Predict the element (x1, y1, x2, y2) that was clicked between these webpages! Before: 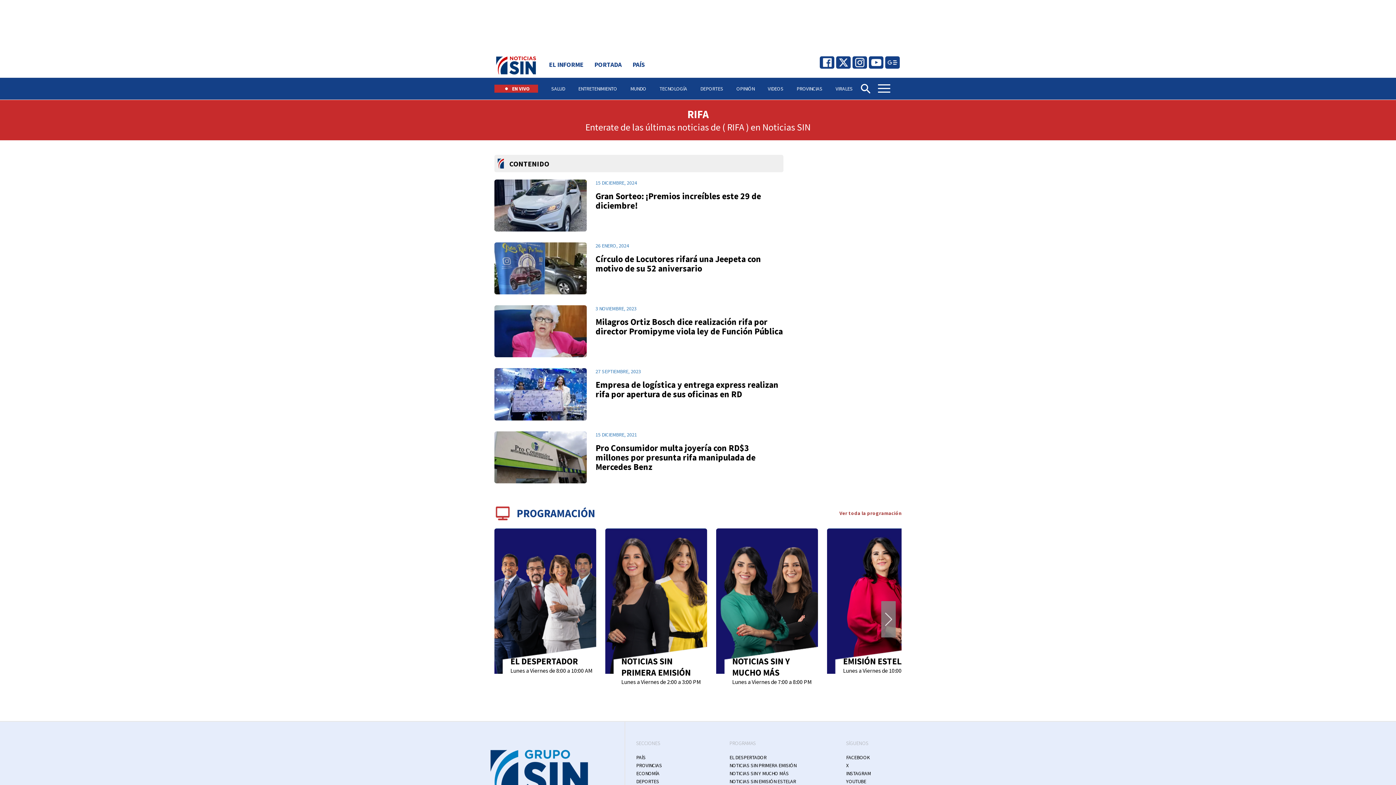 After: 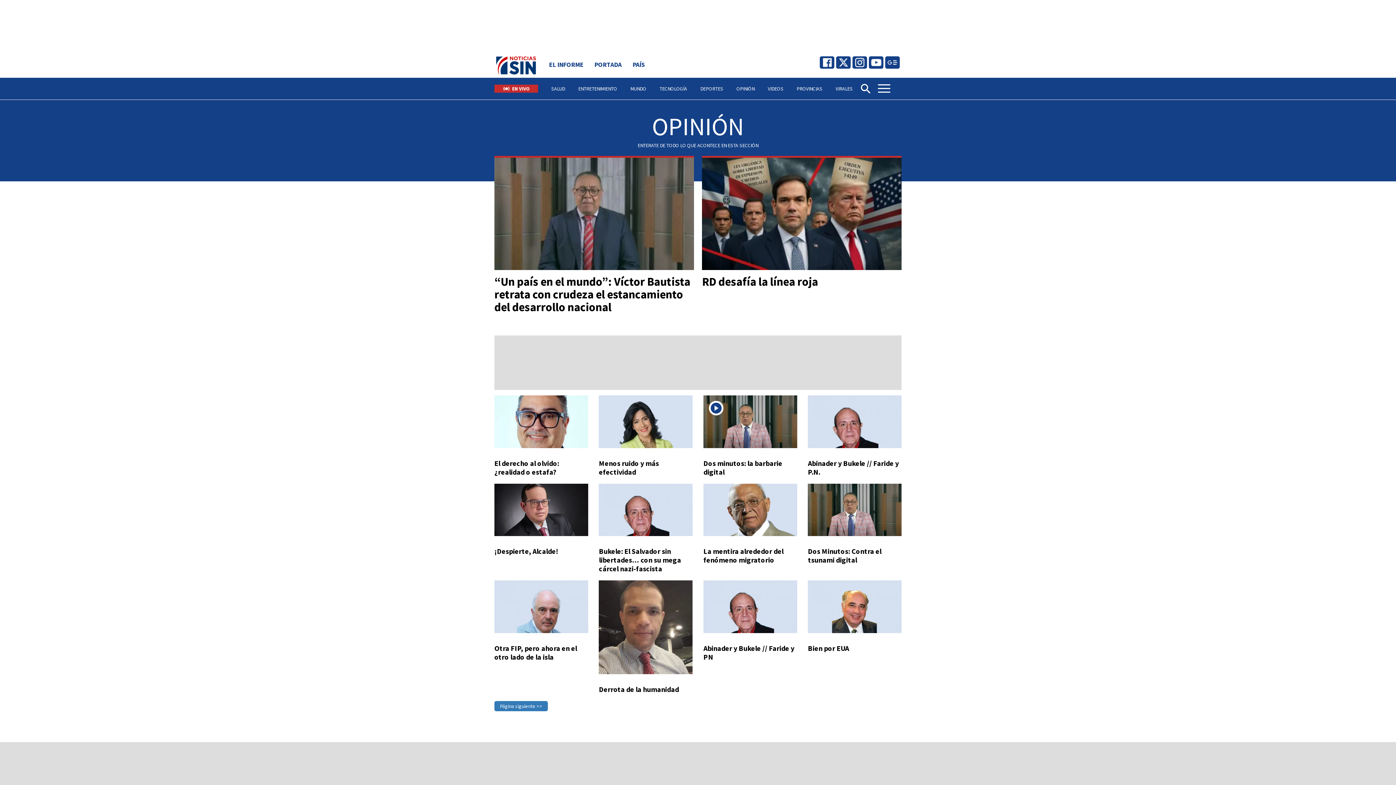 Action: label: OPINIÓN bbox: (736, 77, 754, 99)